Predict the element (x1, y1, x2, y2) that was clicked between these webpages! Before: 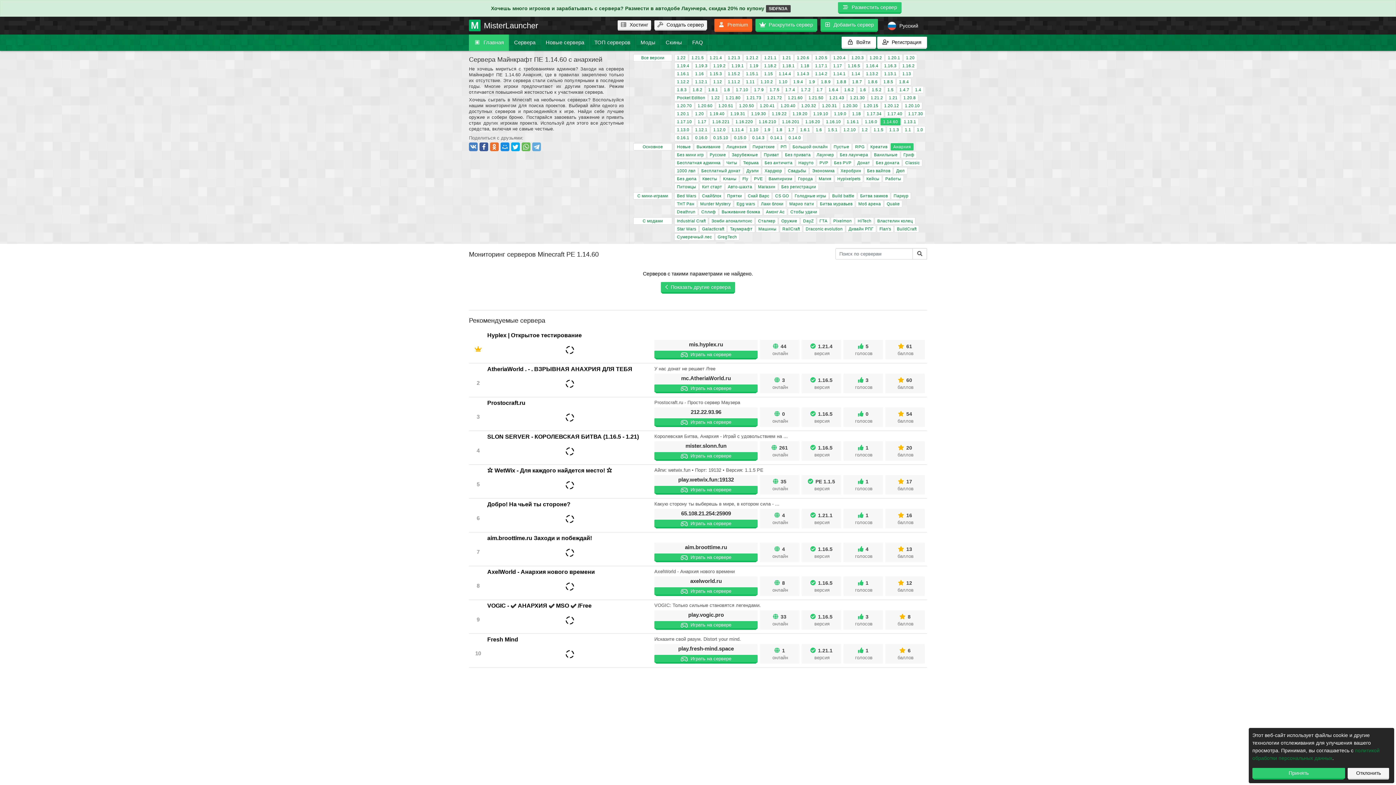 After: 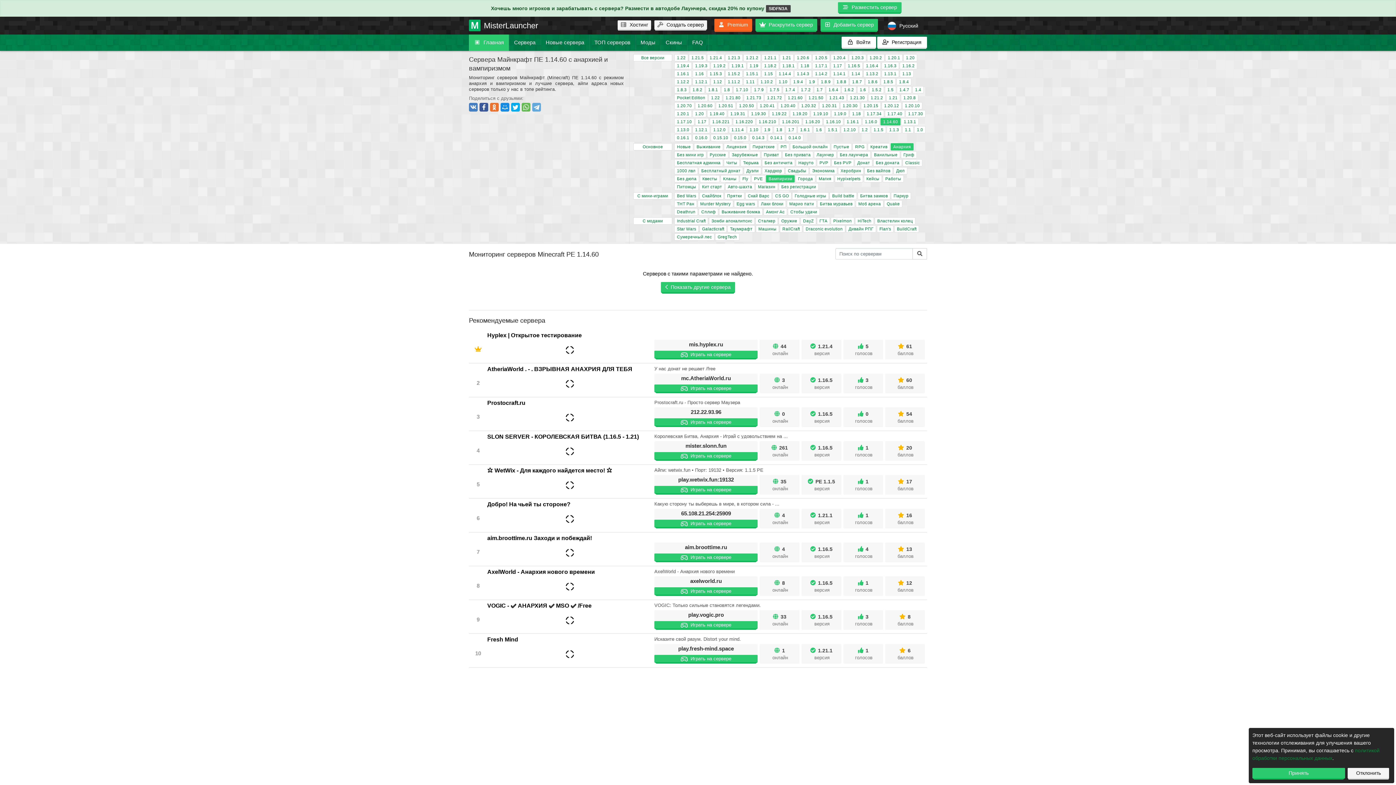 Action: bbox: (766, 175, 794, 182) label: Вампиризм